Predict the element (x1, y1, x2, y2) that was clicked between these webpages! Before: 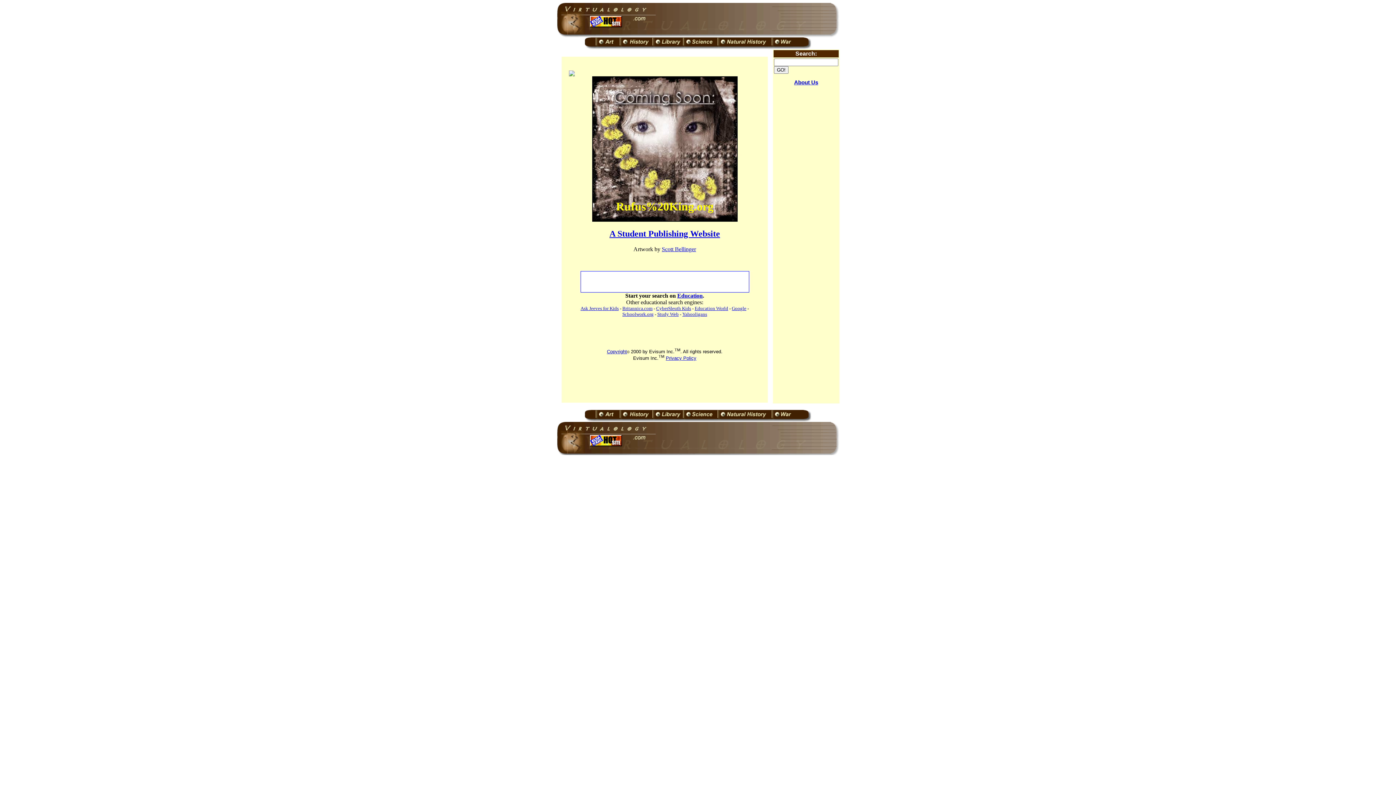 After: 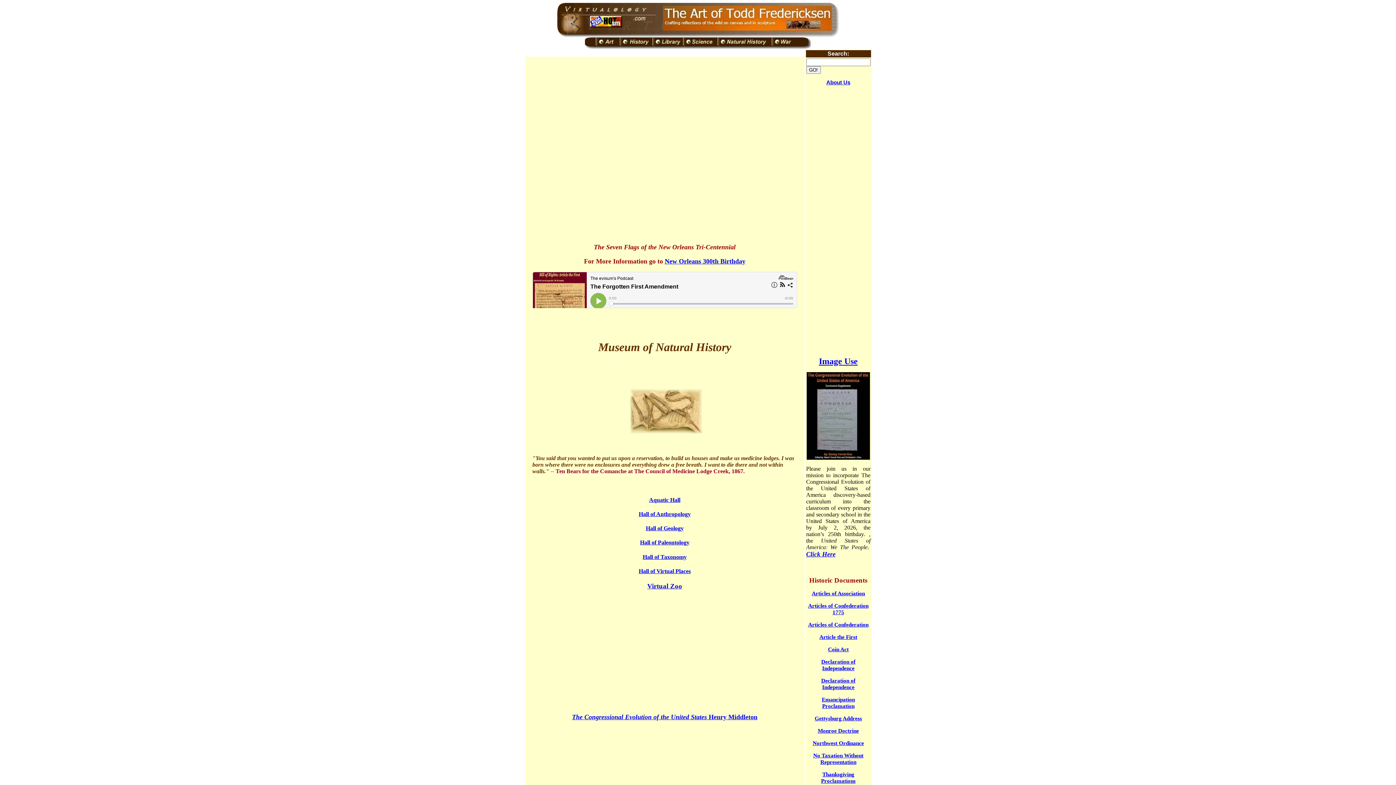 Action: bbox: (717, 44, 771, 50)